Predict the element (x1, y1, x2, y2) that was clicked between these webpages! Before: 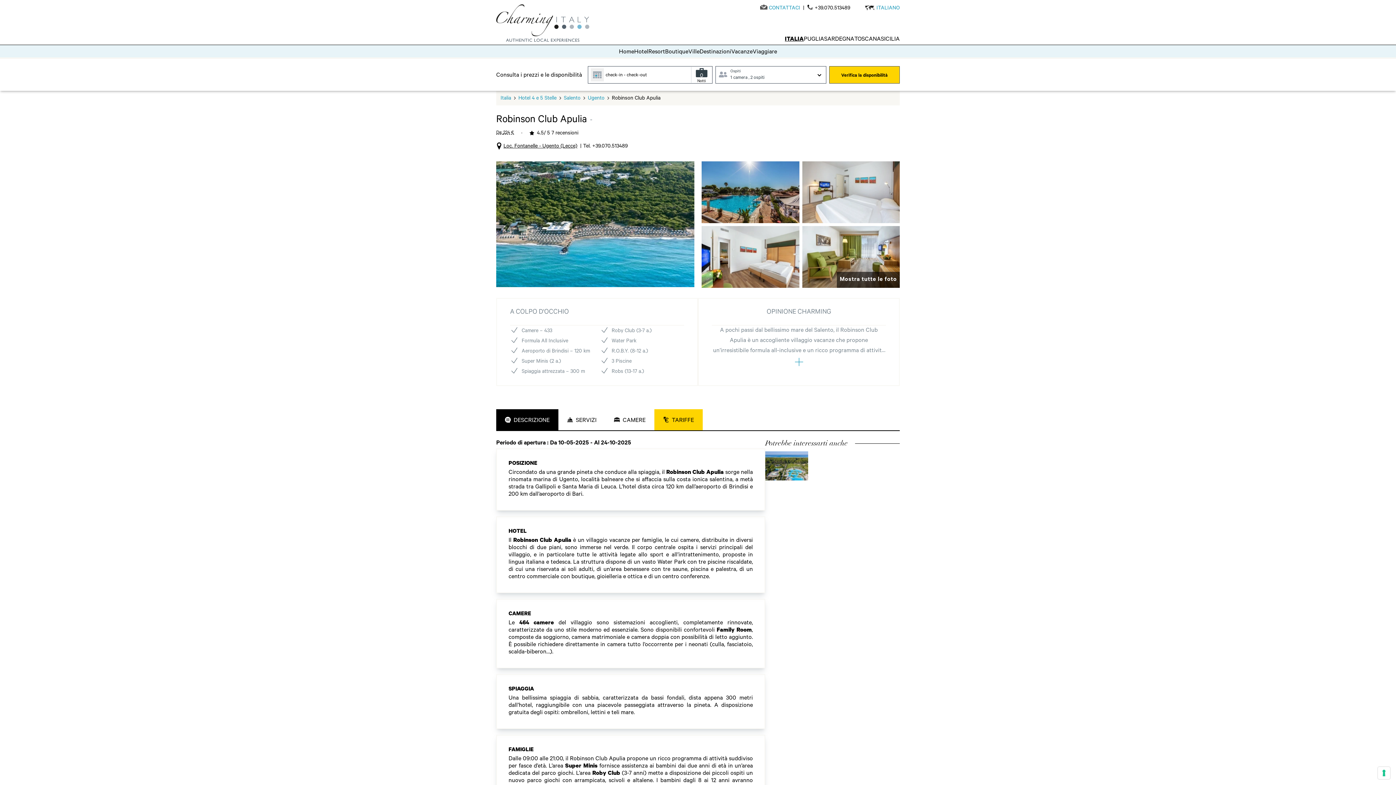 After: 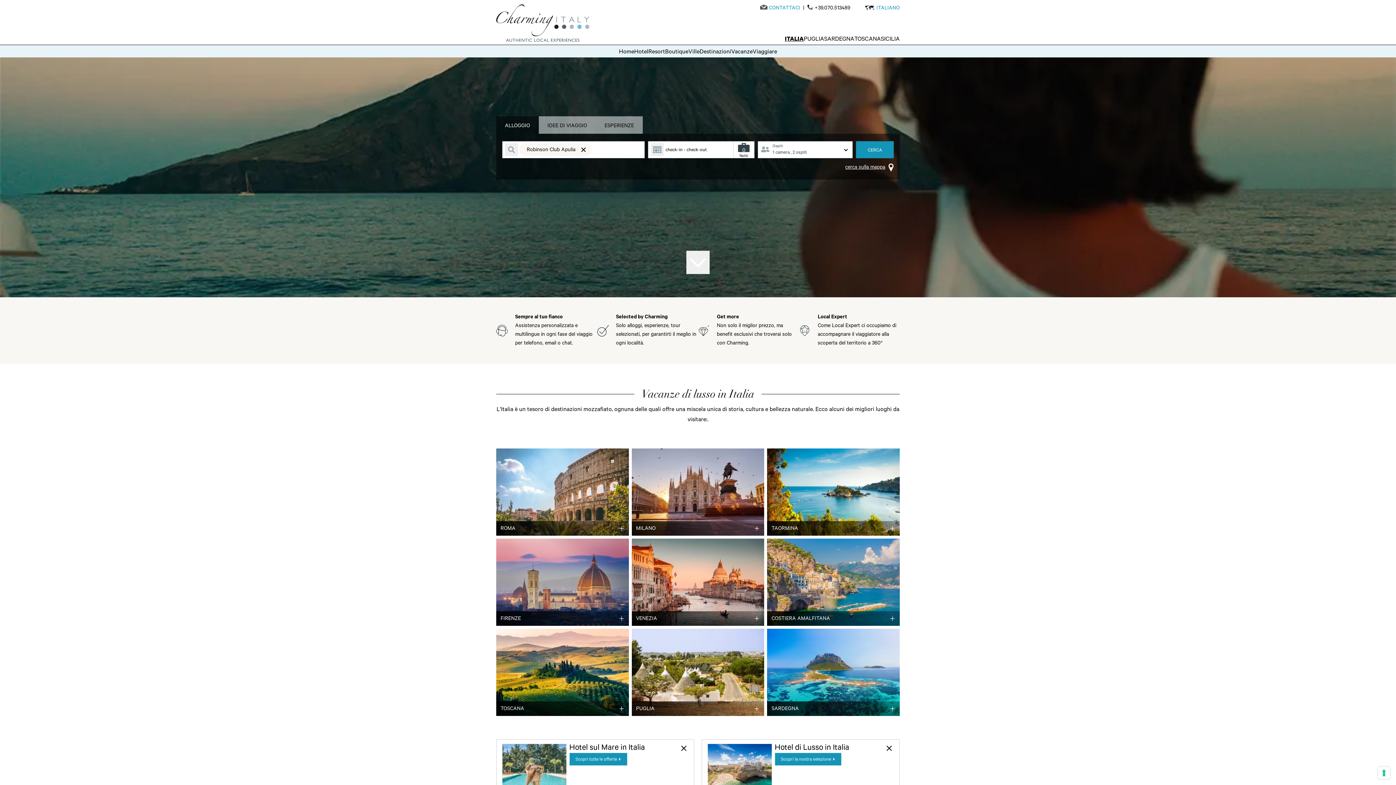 Action: bbox: (500, 93, 511, 103) label: Italia